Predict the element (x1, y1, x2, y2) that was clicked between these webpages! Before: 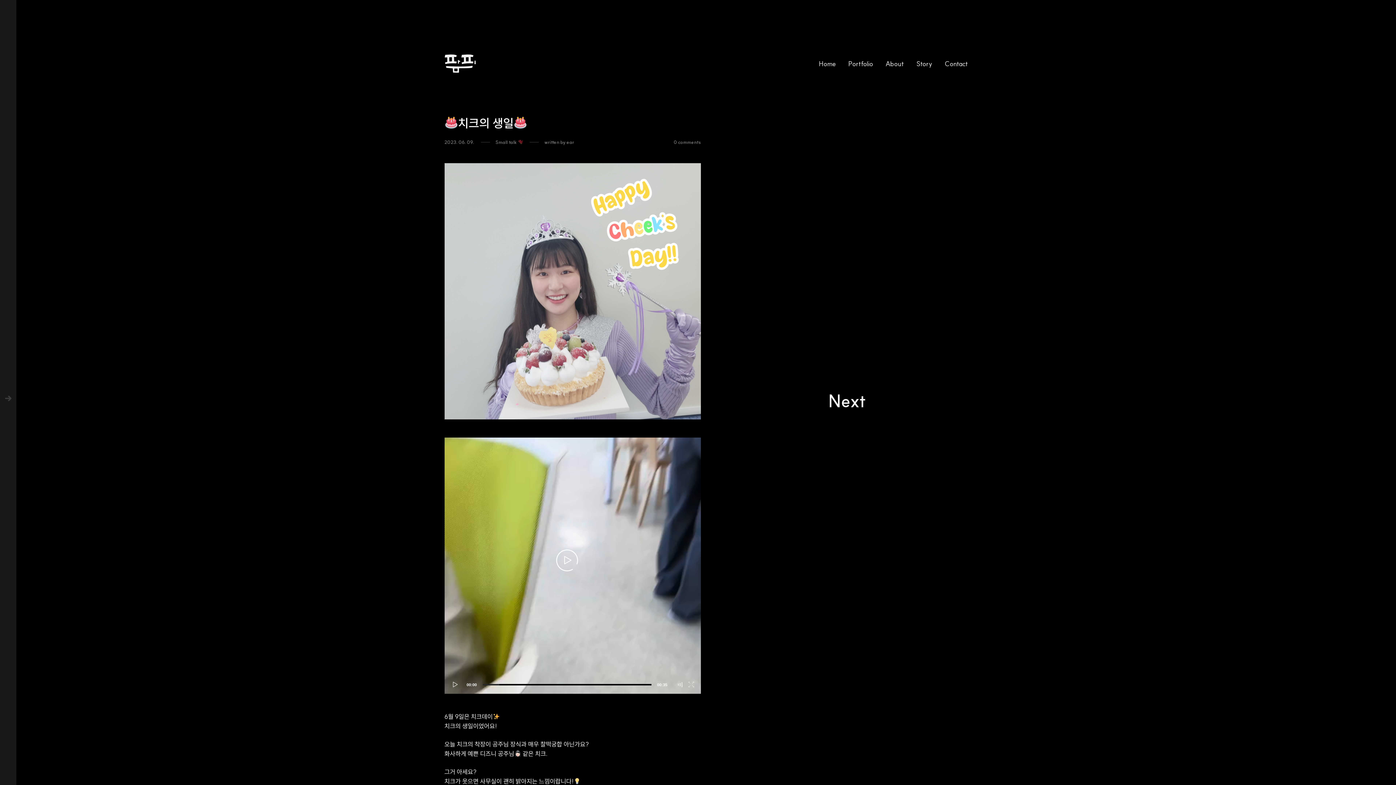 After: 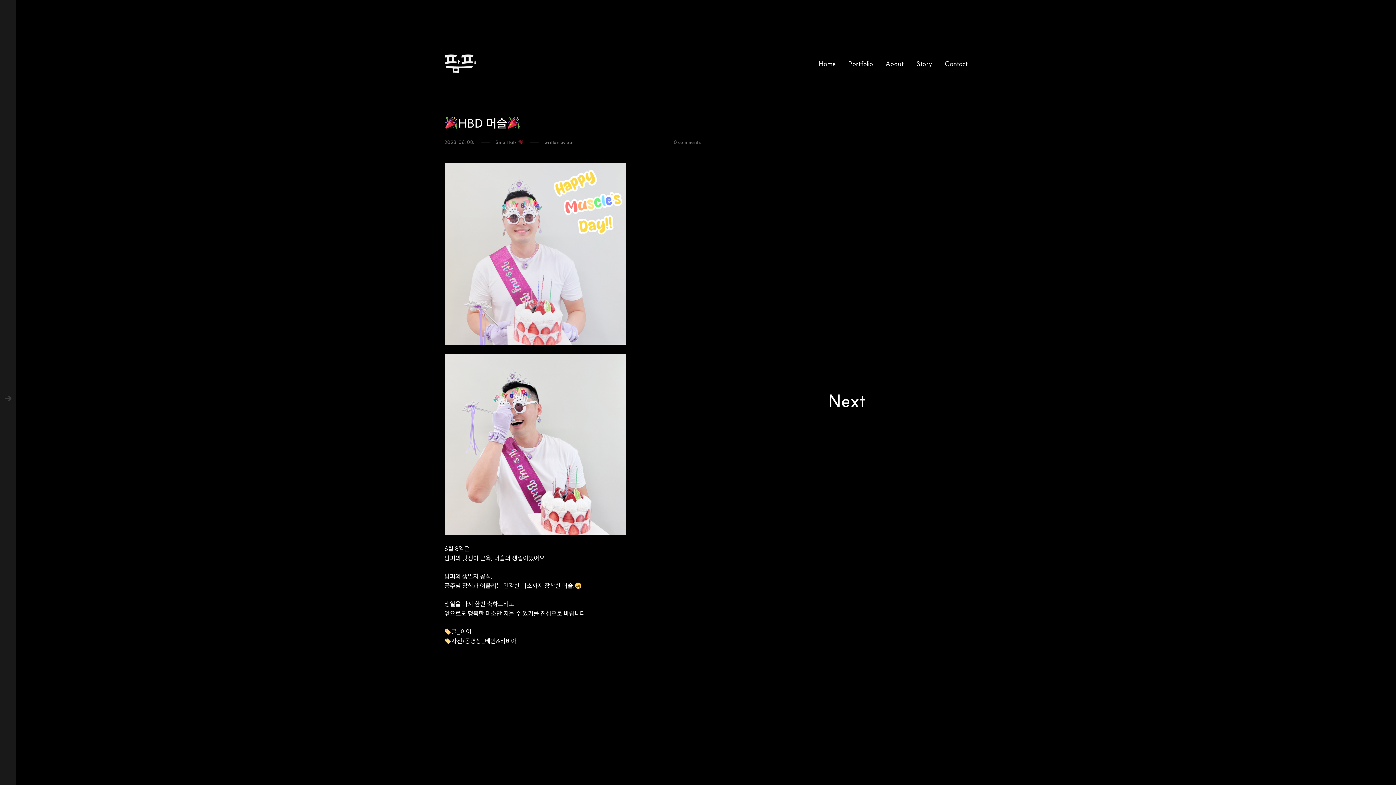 Action: label: Next bbox: (828, 392, 866, 409)